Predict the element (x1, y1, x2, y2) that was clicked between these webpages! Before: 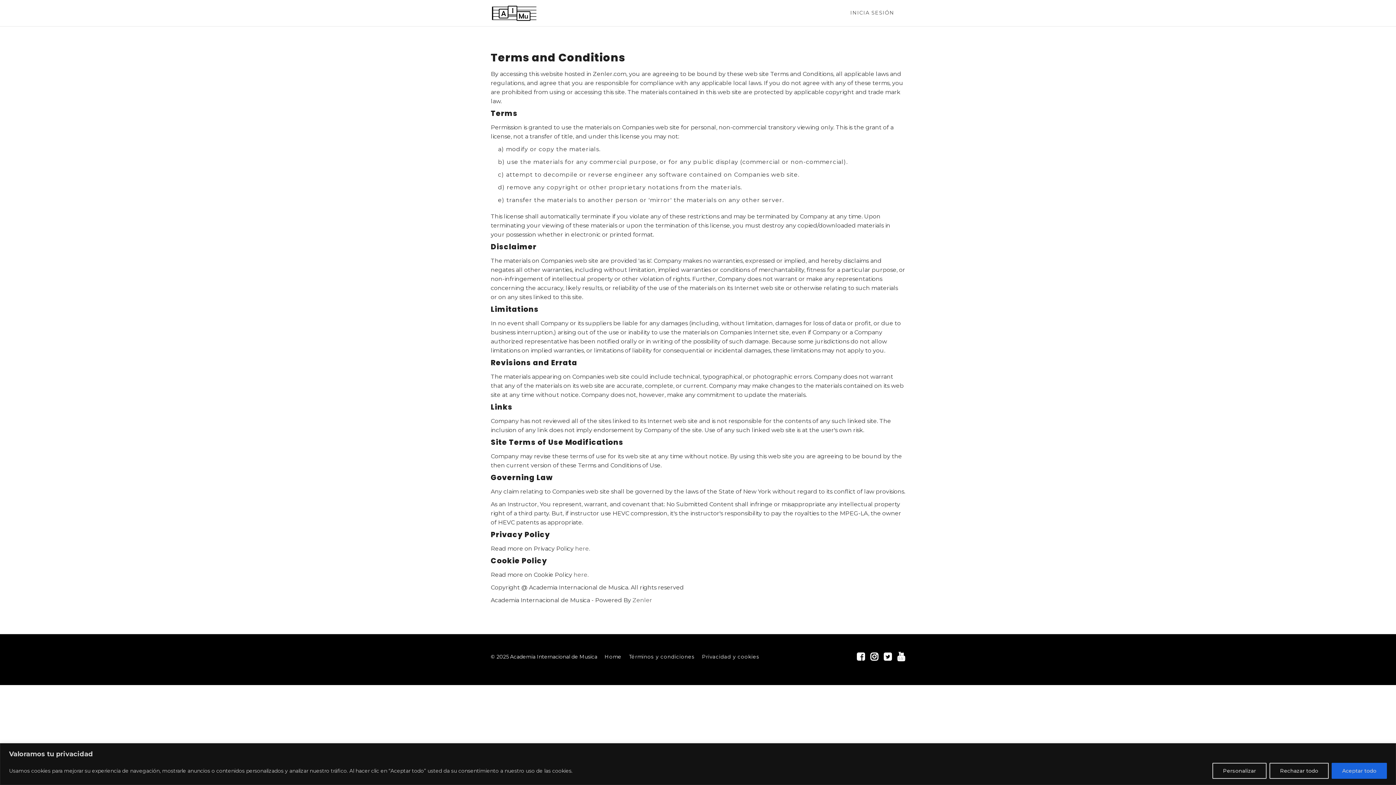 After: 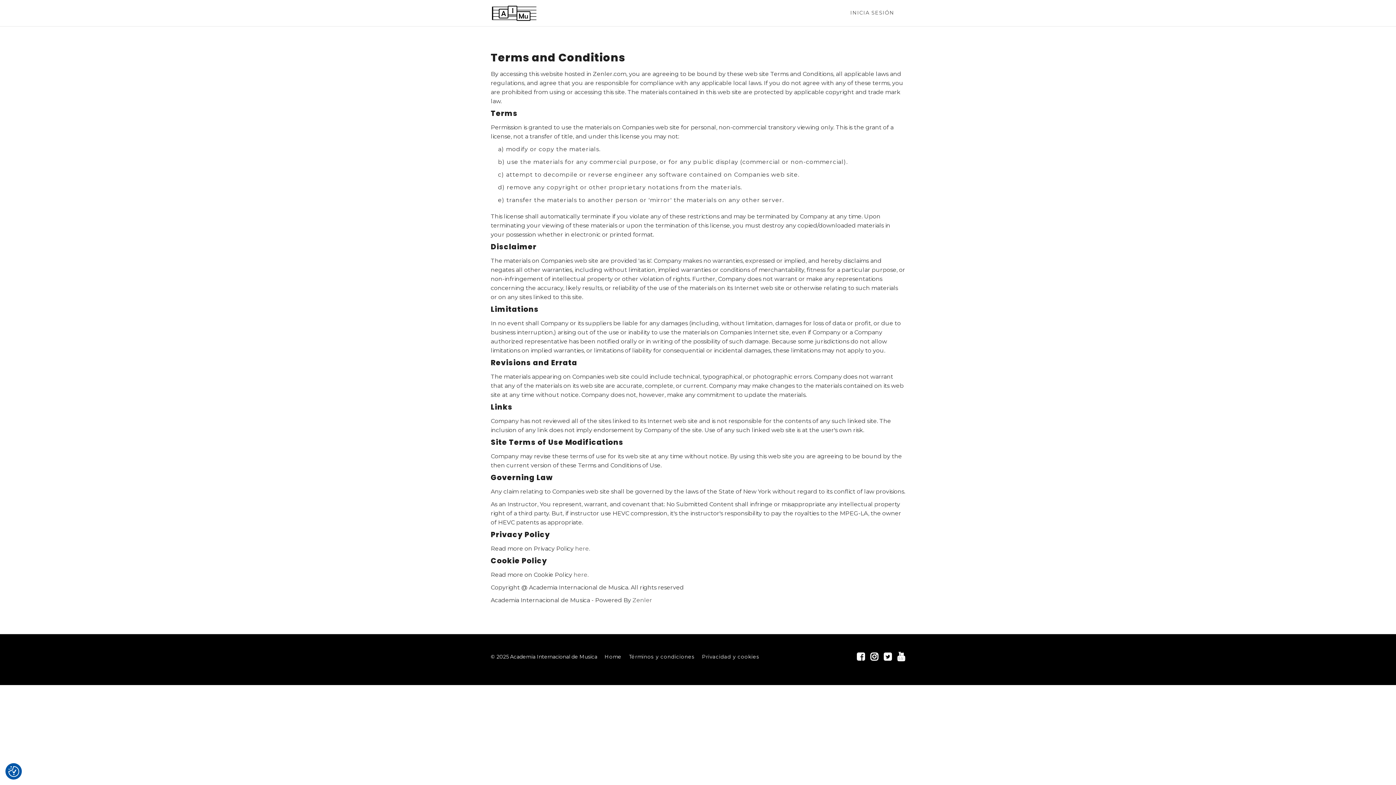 Action: bbox: (1332, 763, 1387, 779) label: Aceptar todo